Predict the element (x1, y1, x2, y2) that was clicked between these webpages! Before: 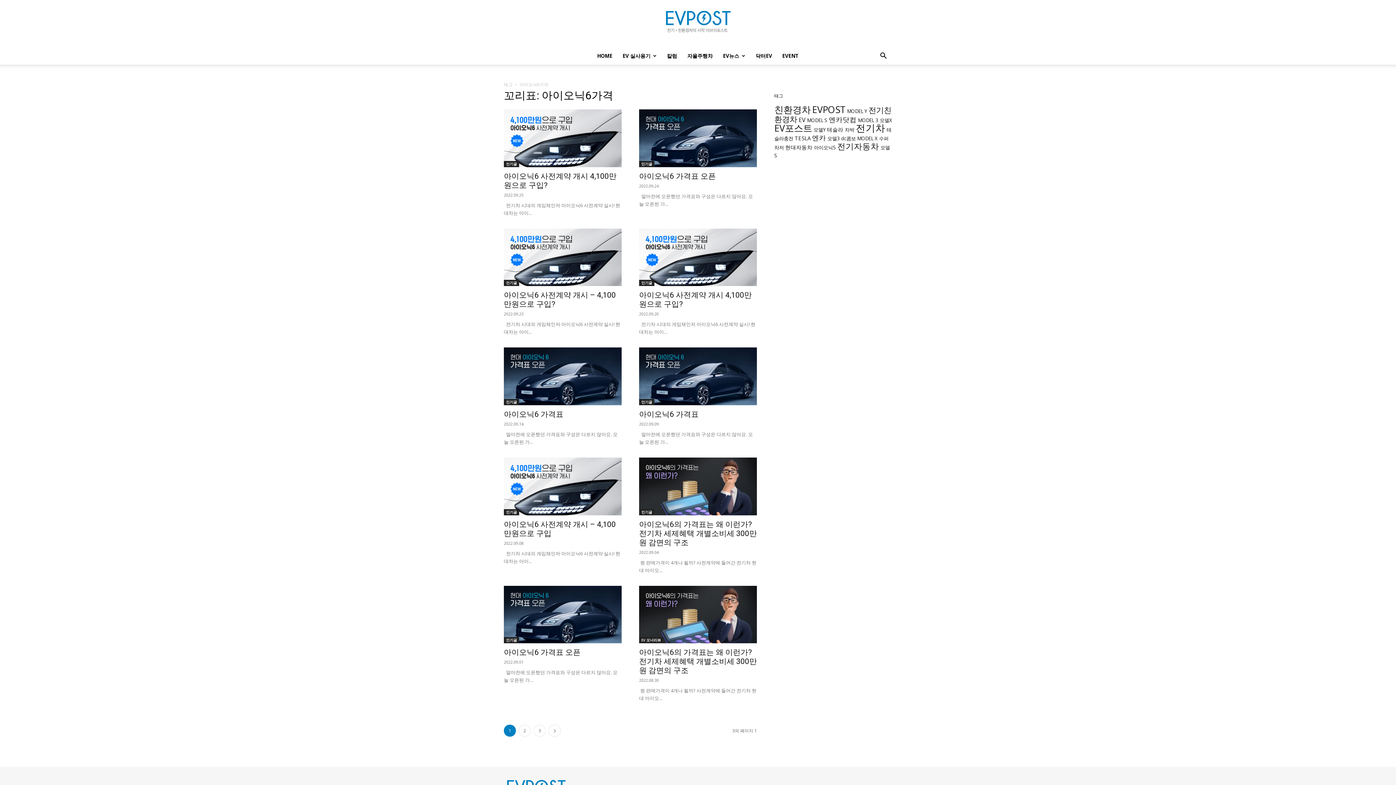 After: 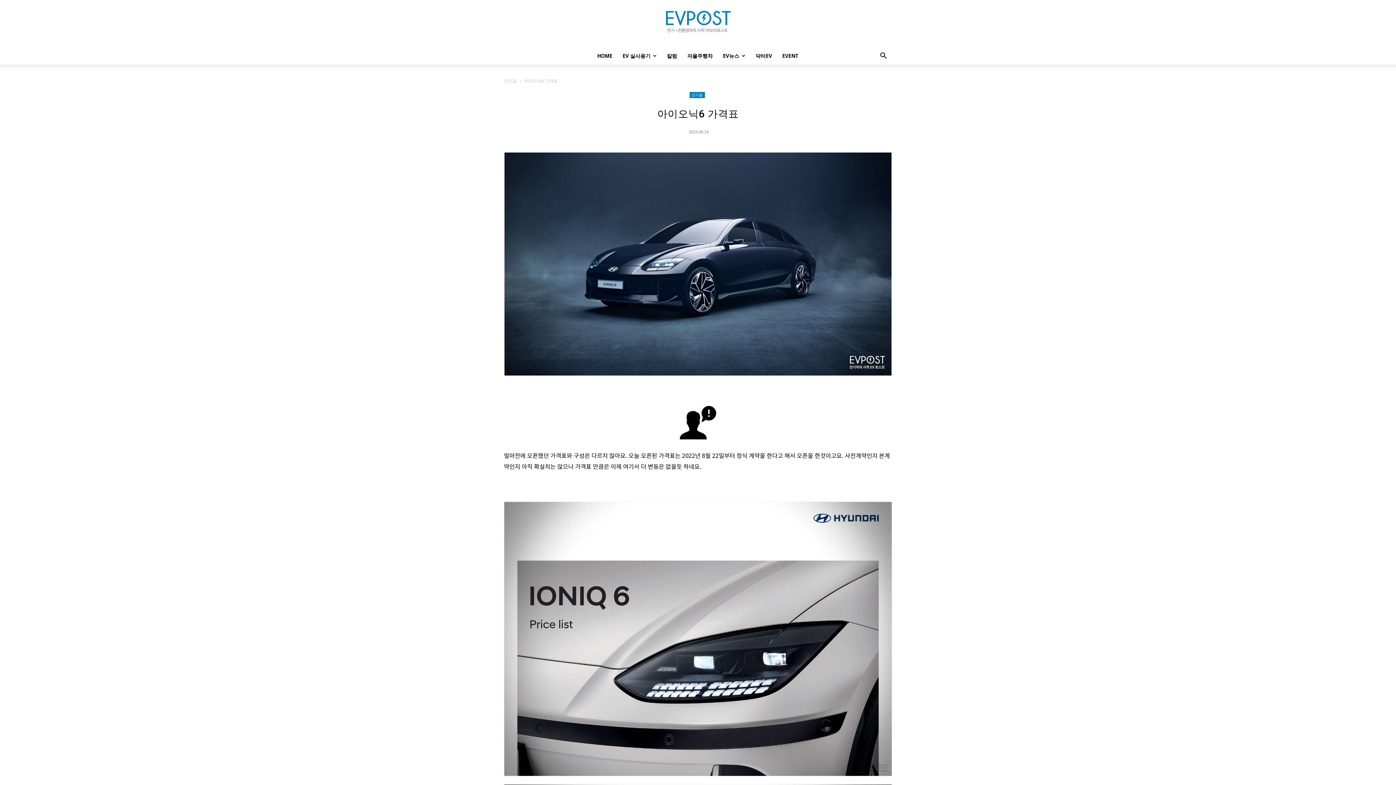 Action: label: 아이오닉6 가격표 bbox: (504, 410, 563, 418)